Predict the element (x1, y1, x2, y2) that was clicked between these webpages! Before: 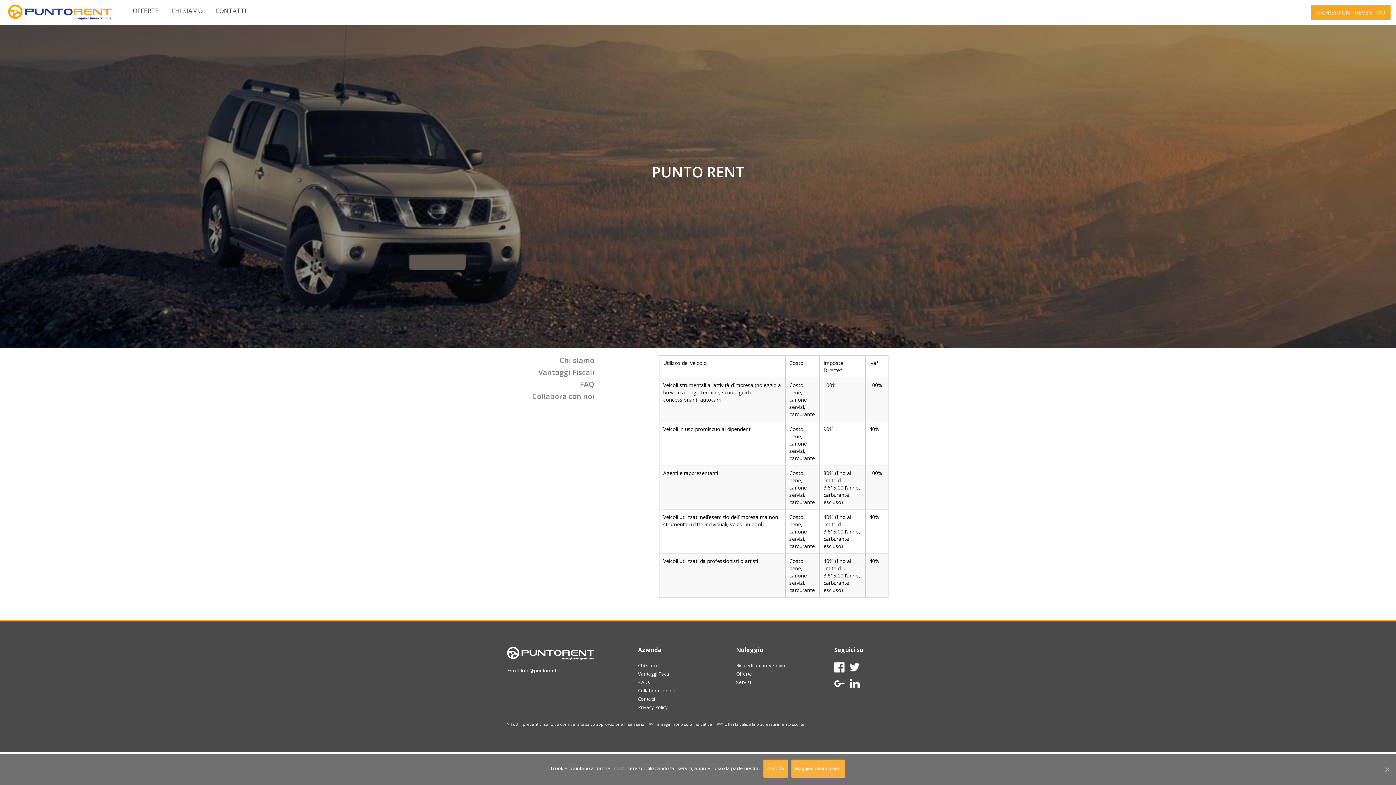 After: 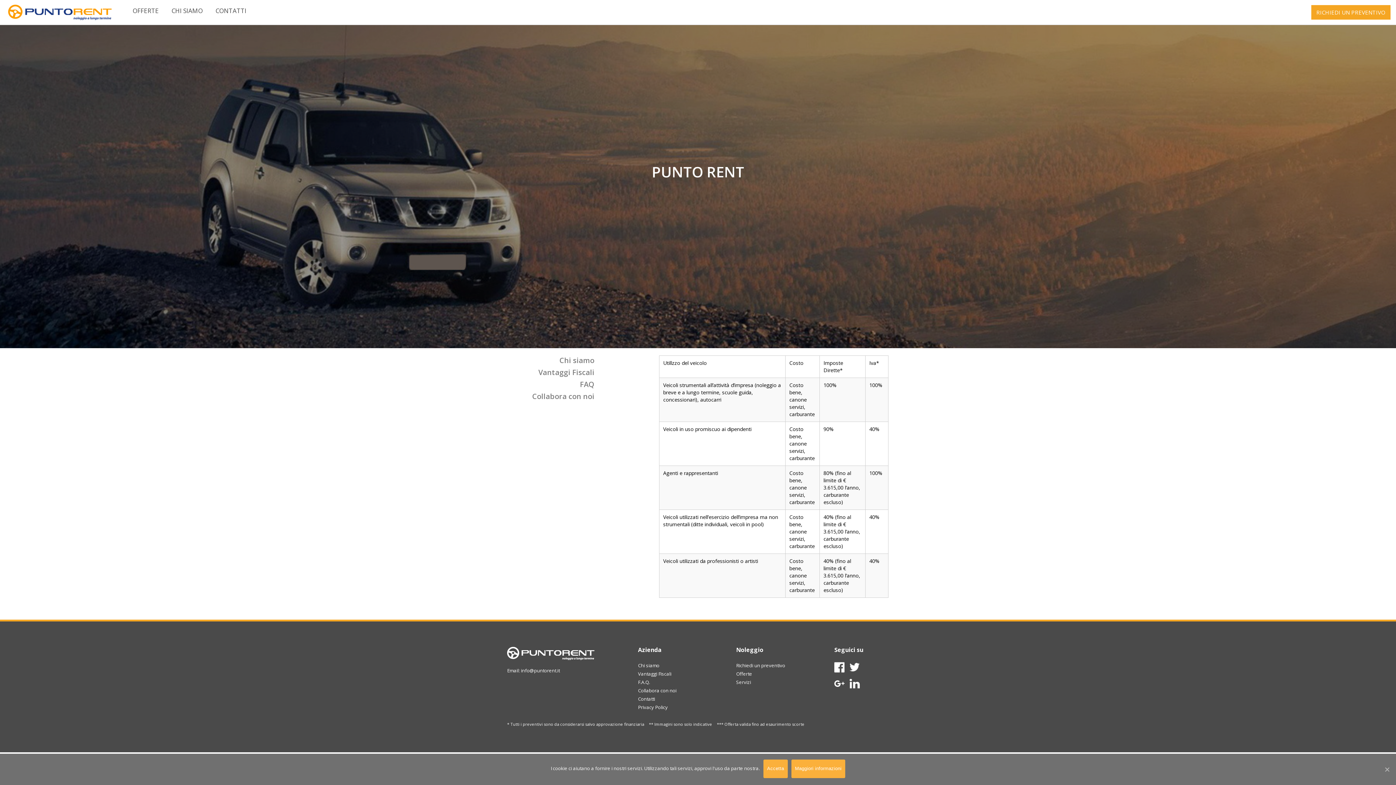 Action: label: Vantaggi Fiscali bbox: (638, 670, 725, 677)